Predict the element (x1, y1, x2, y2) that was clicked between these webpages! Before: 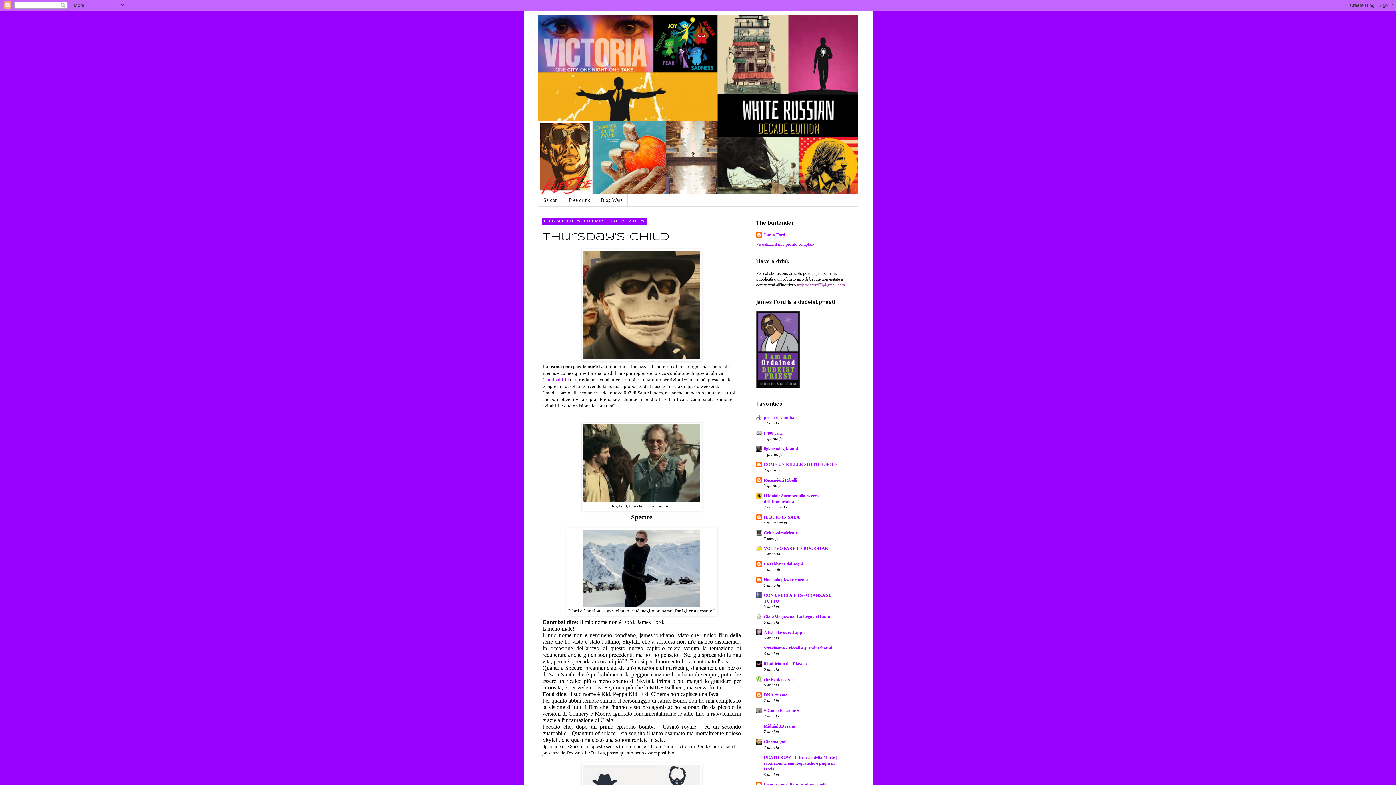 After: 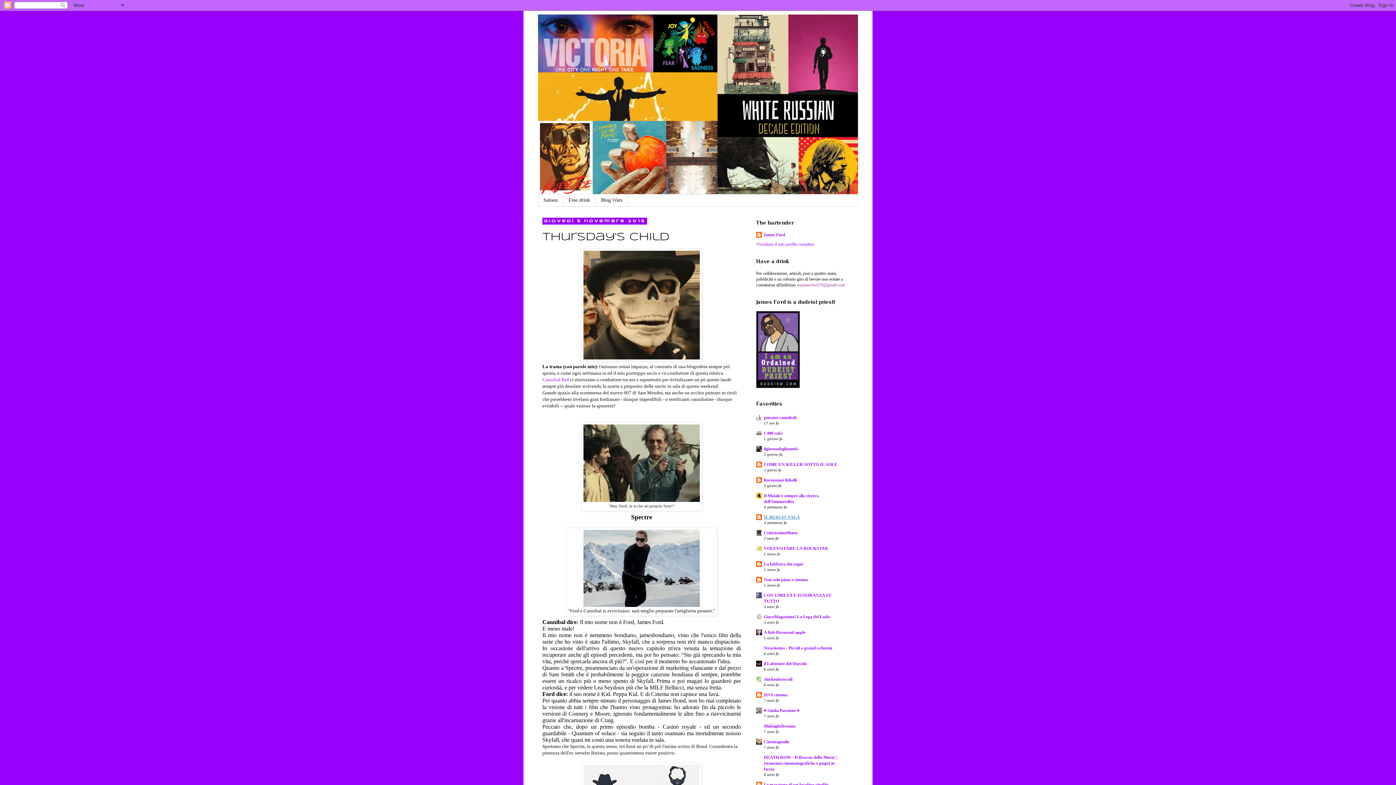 Action: label: IL BUIO IN SALA bbox: (764, 514, 800, 519)